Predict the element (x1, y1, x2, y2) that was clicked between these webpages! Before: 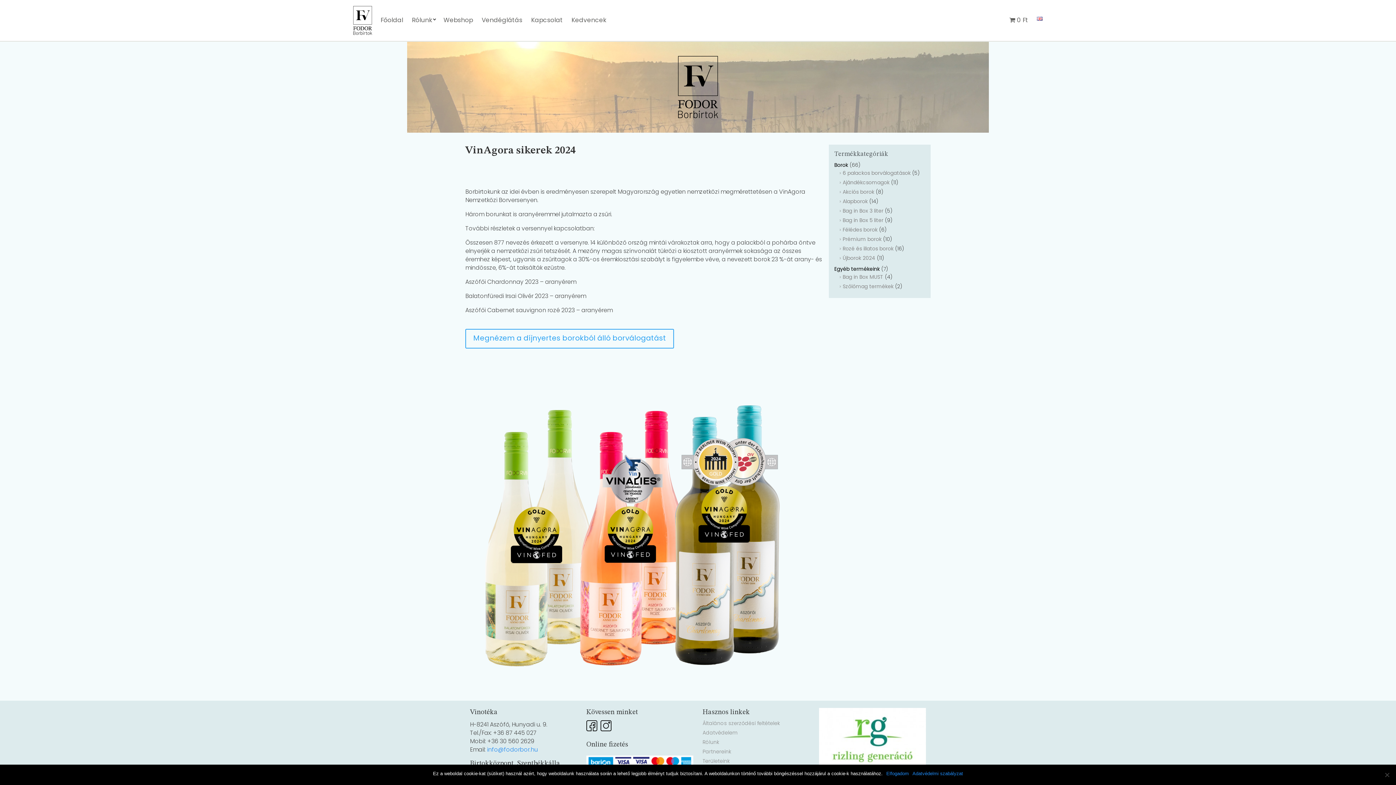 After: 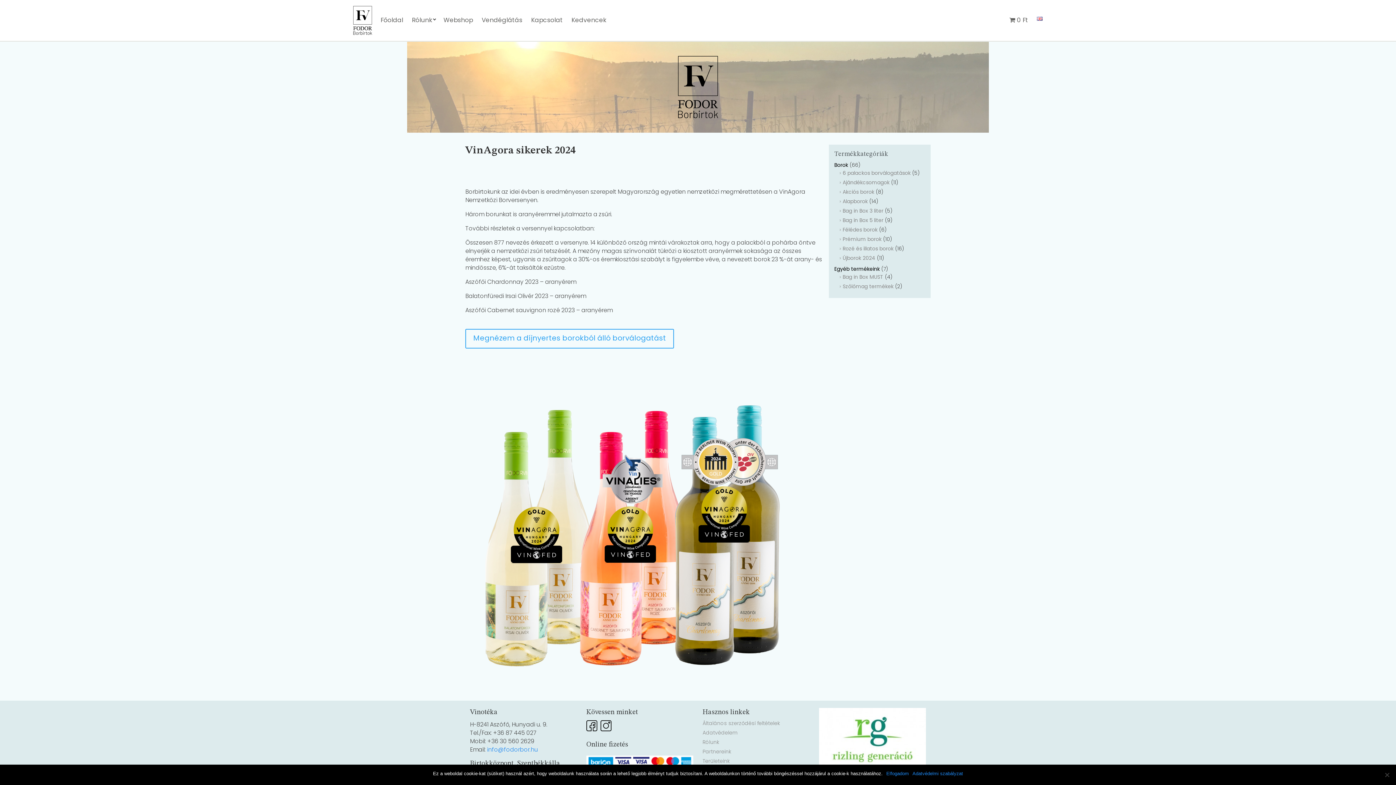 Action: bbox: (819, 708, 926, 716)